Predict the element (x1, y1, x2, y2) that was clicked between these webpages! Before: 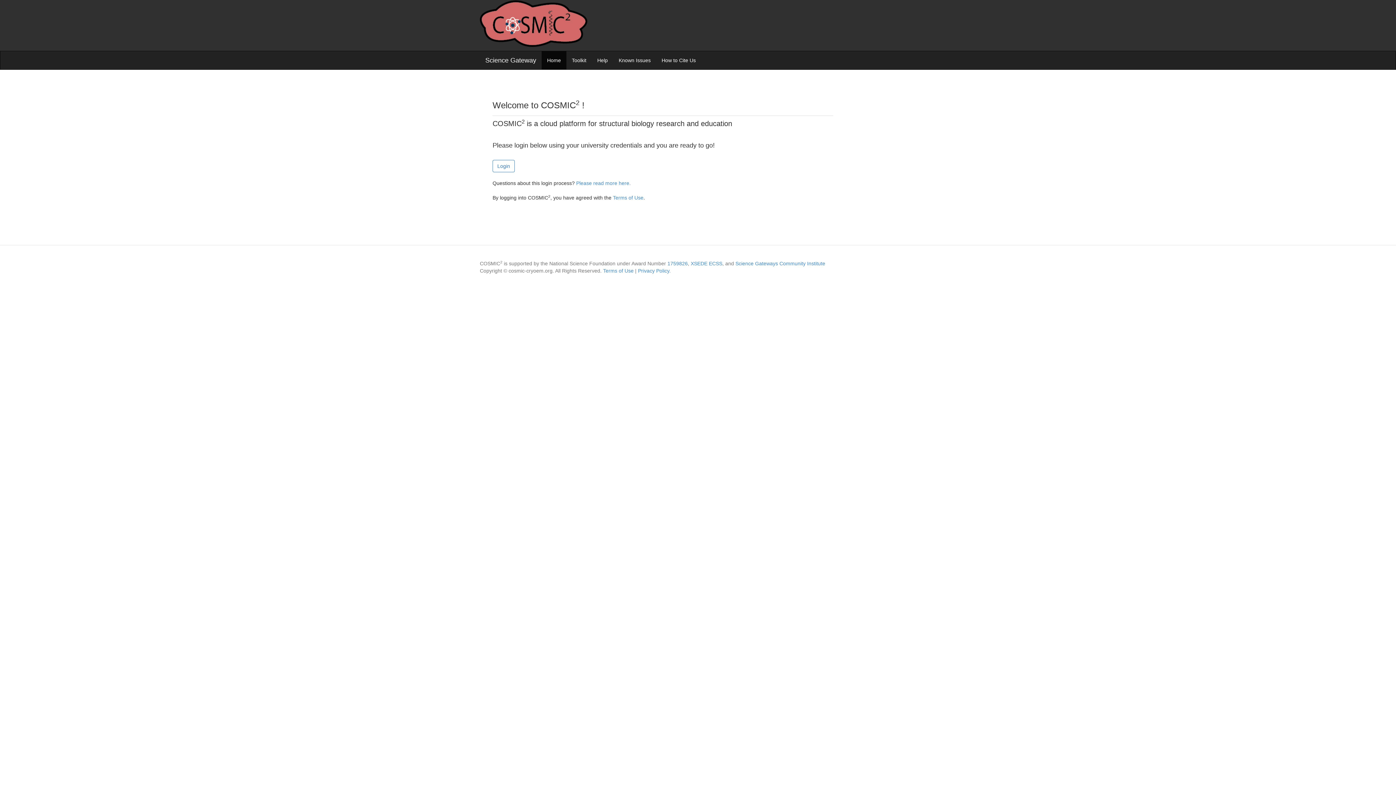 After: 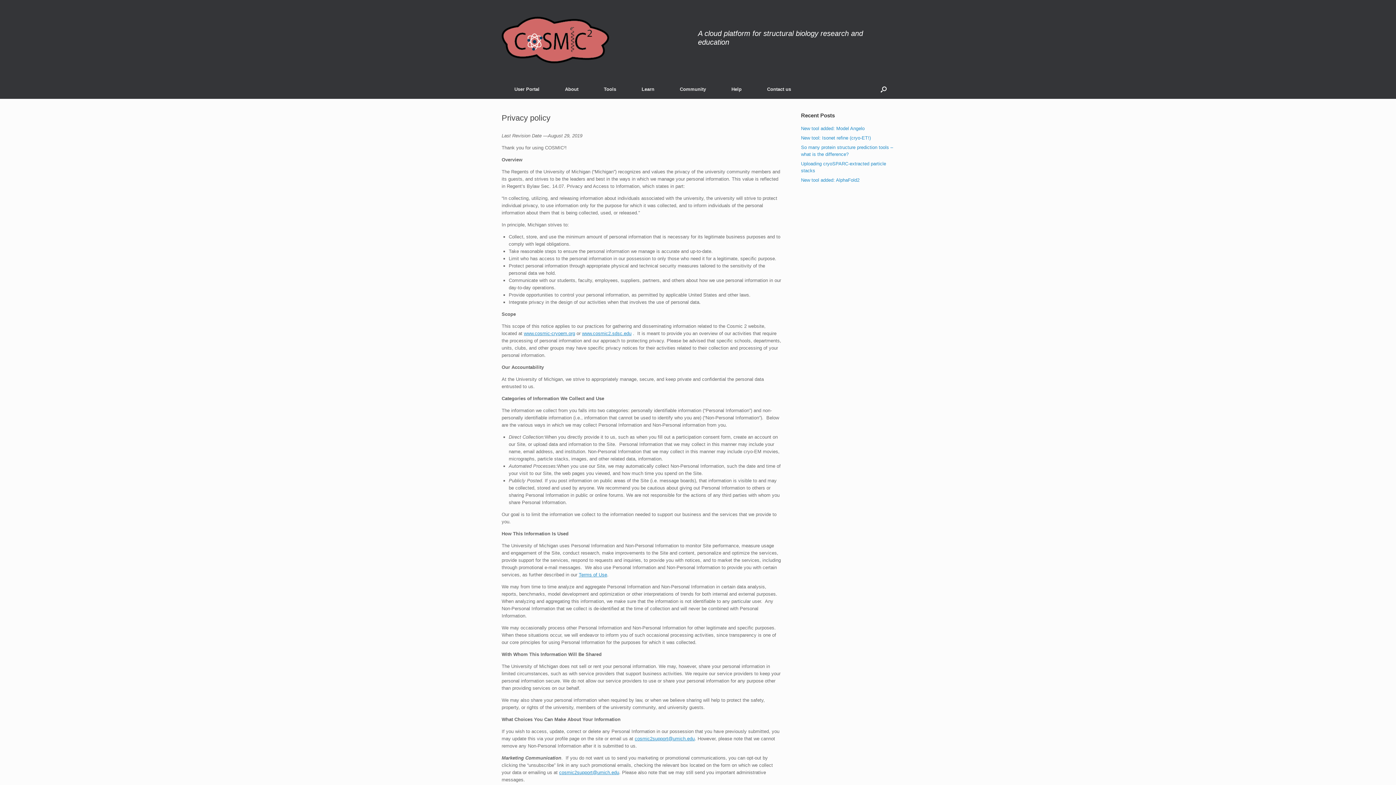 Action: label: Privacy Policy. bbox: (638, 267, 670, 274)